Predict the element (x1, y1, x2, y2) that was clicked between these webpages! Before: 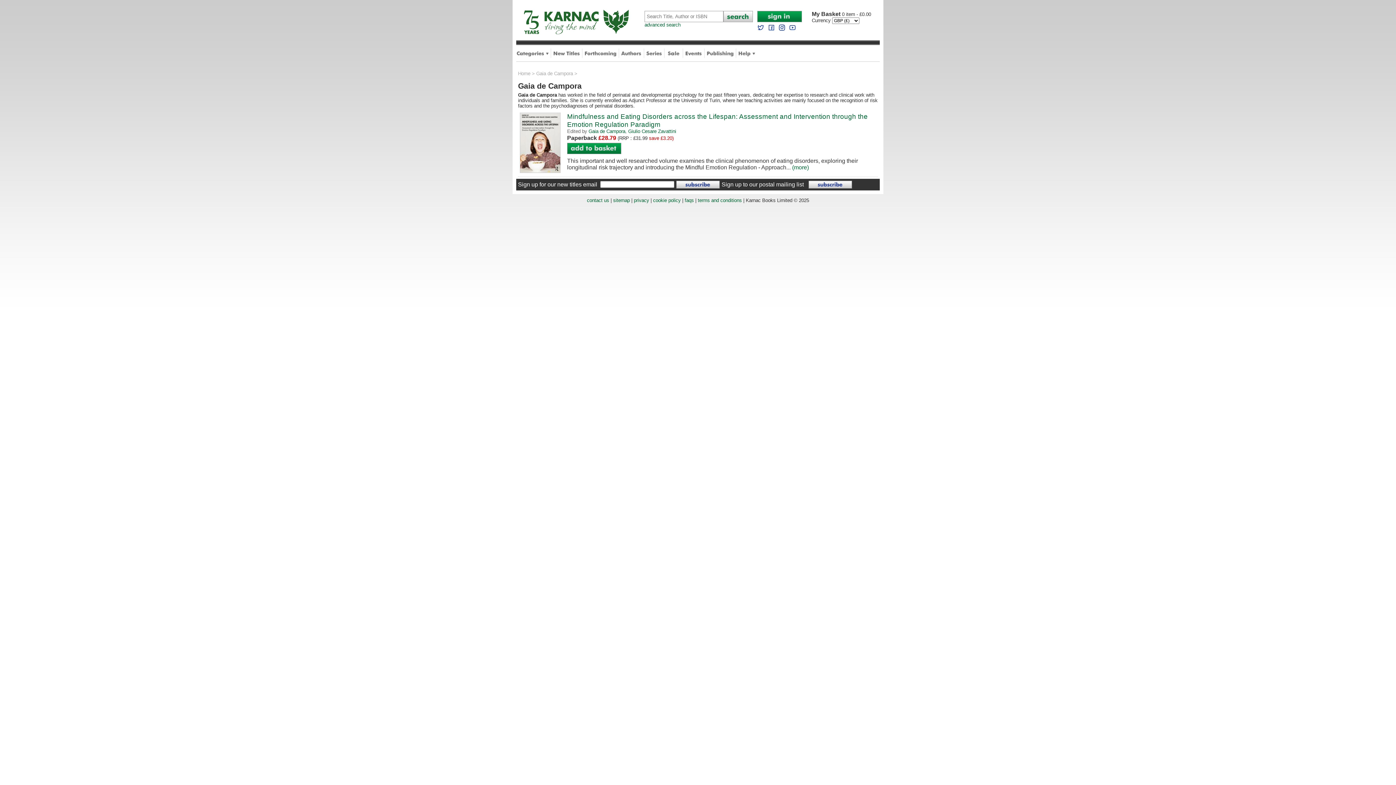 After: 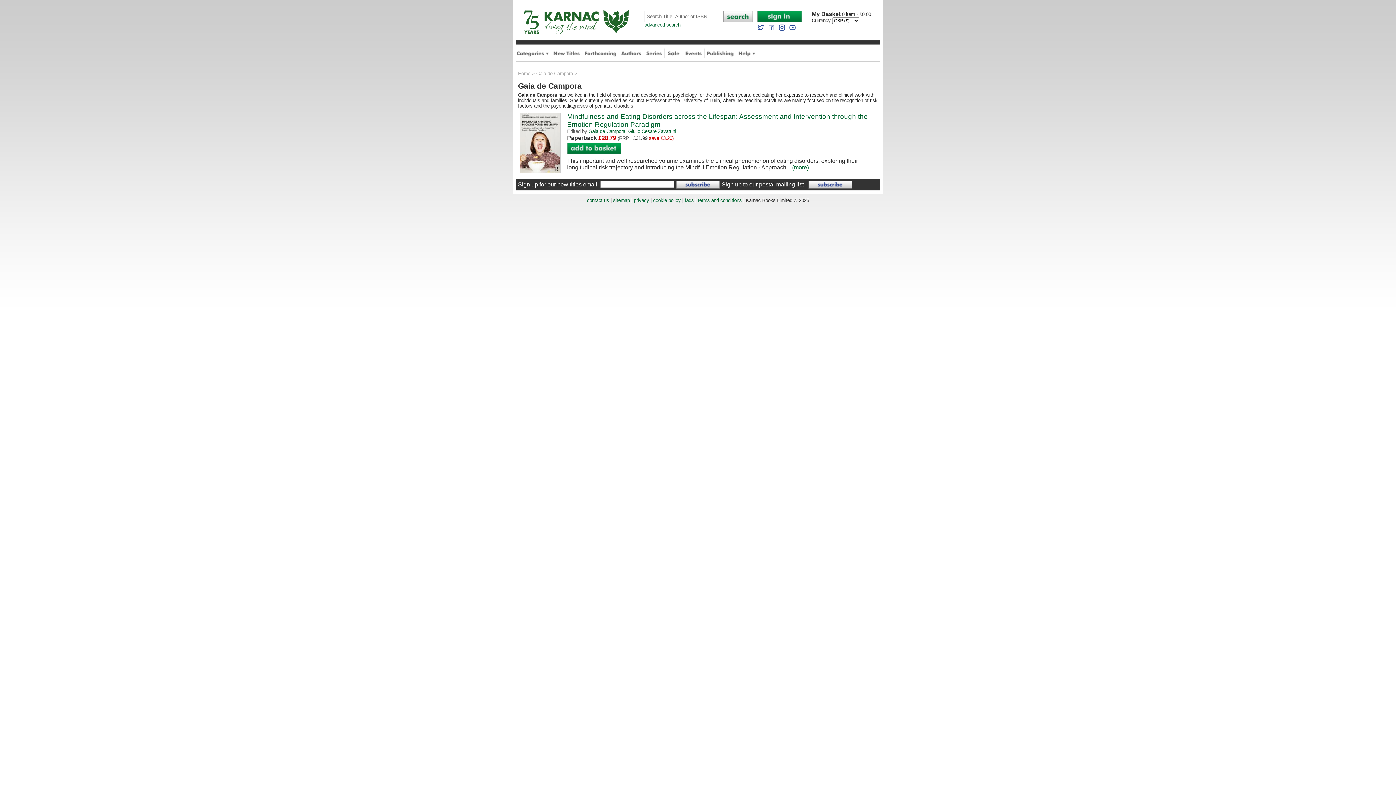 Action: bbox: (789, 26, 796, 32)